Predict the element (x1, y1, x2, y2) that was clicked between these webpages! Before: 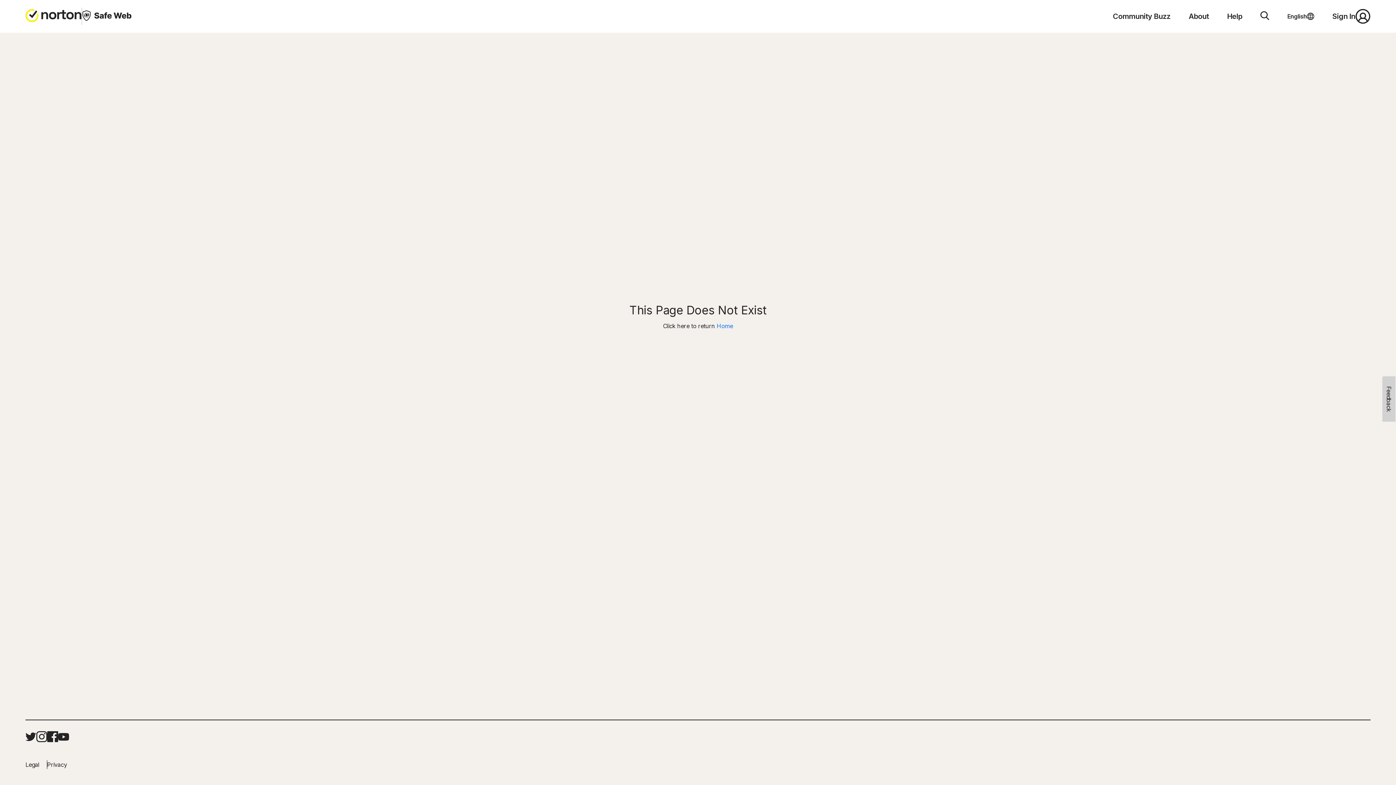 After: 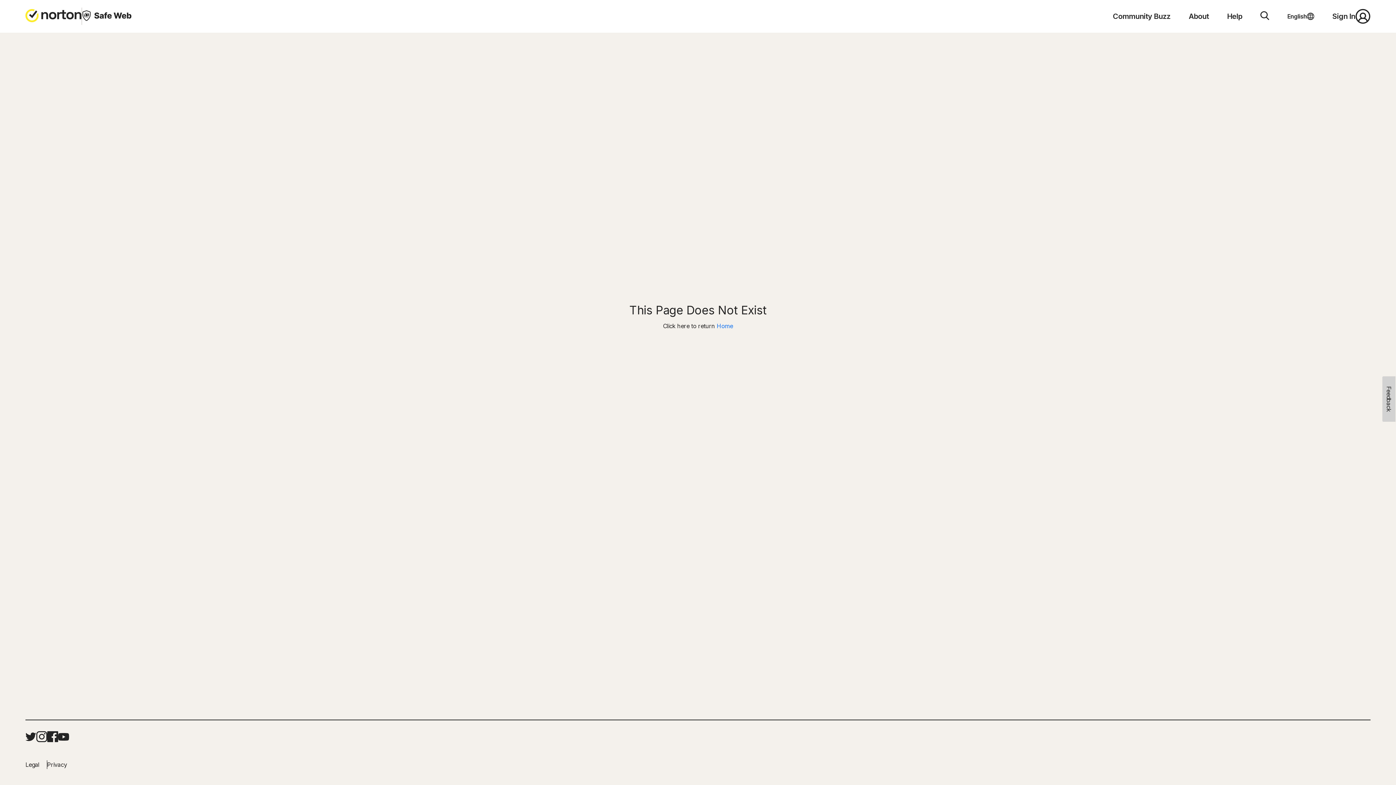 Action: label: Legal bbox: (25, 760, 47, 769)